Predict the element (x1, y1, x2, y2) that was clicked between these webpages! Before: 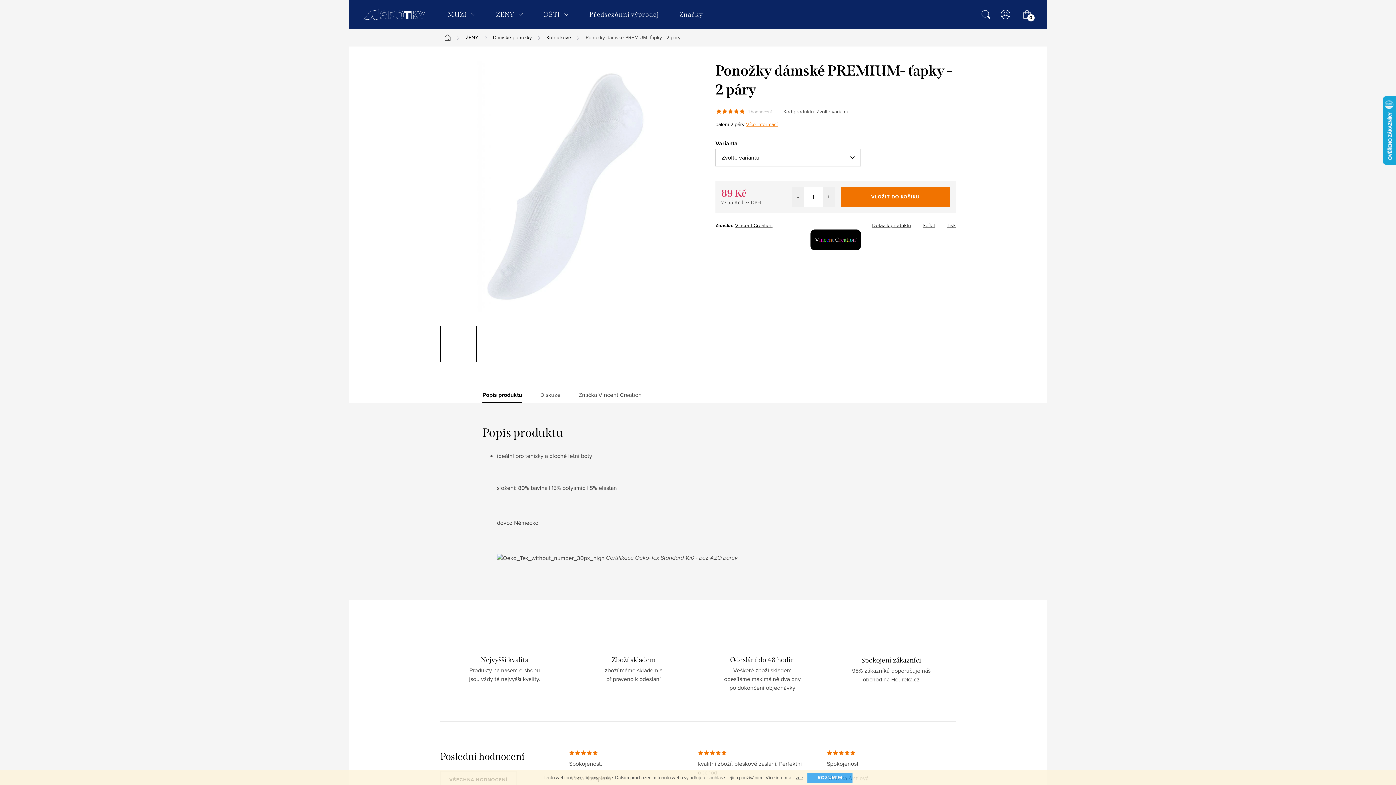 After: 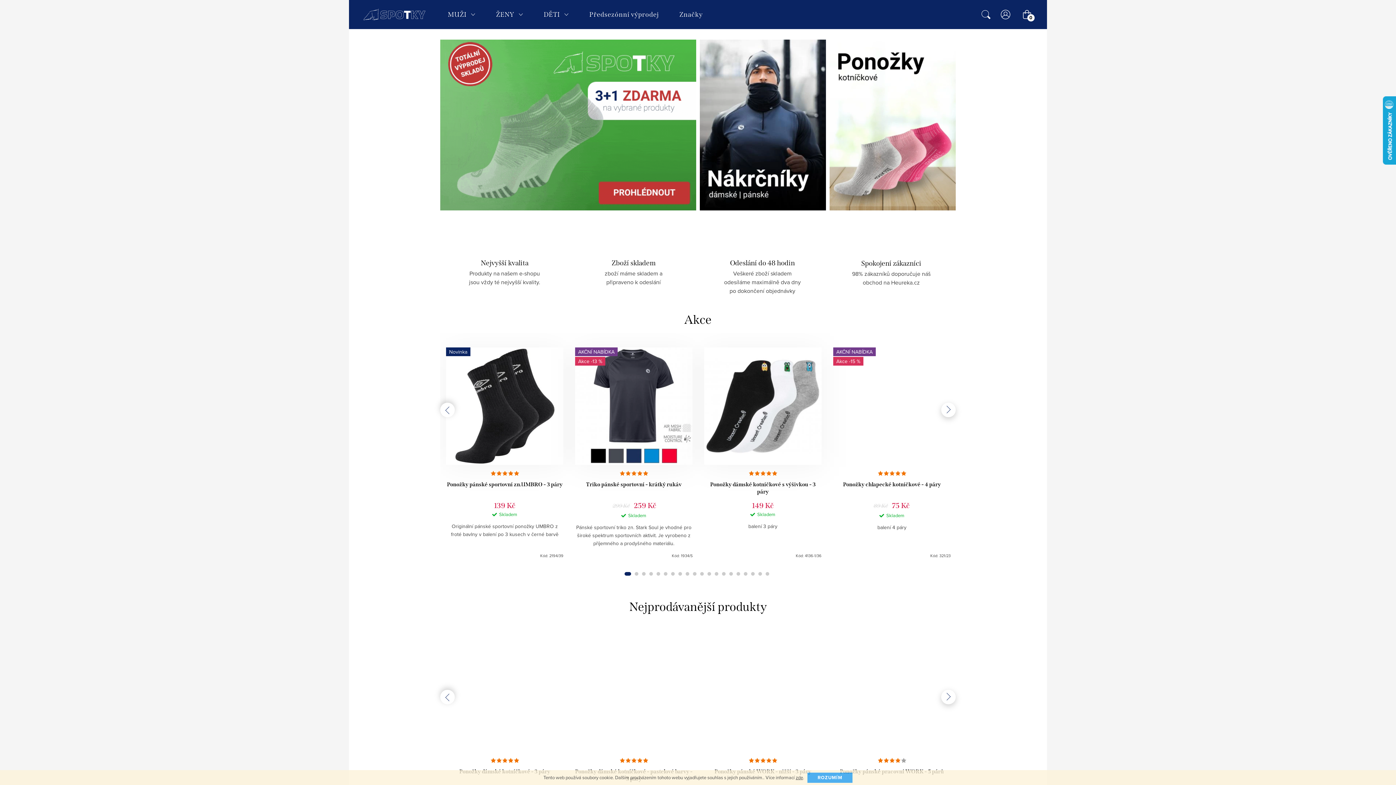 Action: bbox: (363, 8, 425, 20)